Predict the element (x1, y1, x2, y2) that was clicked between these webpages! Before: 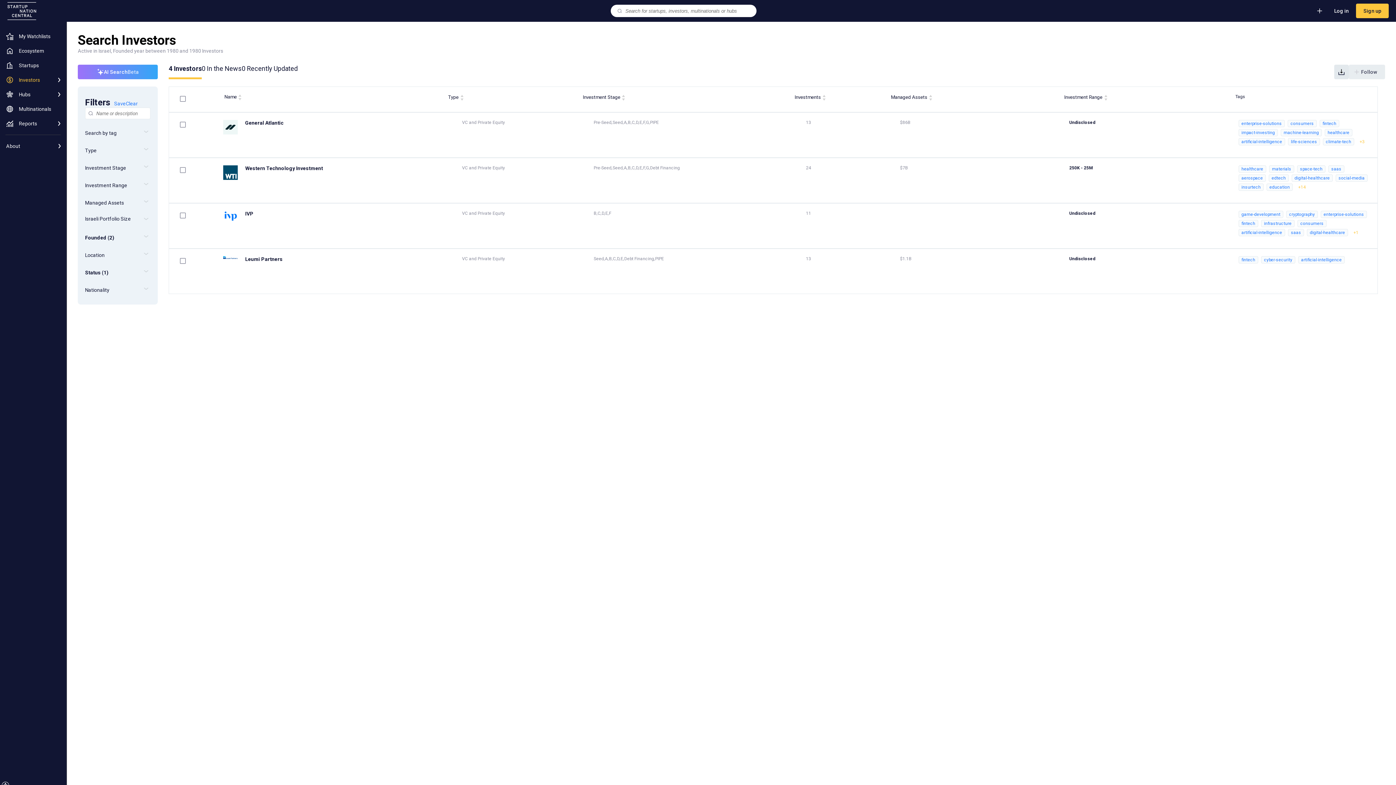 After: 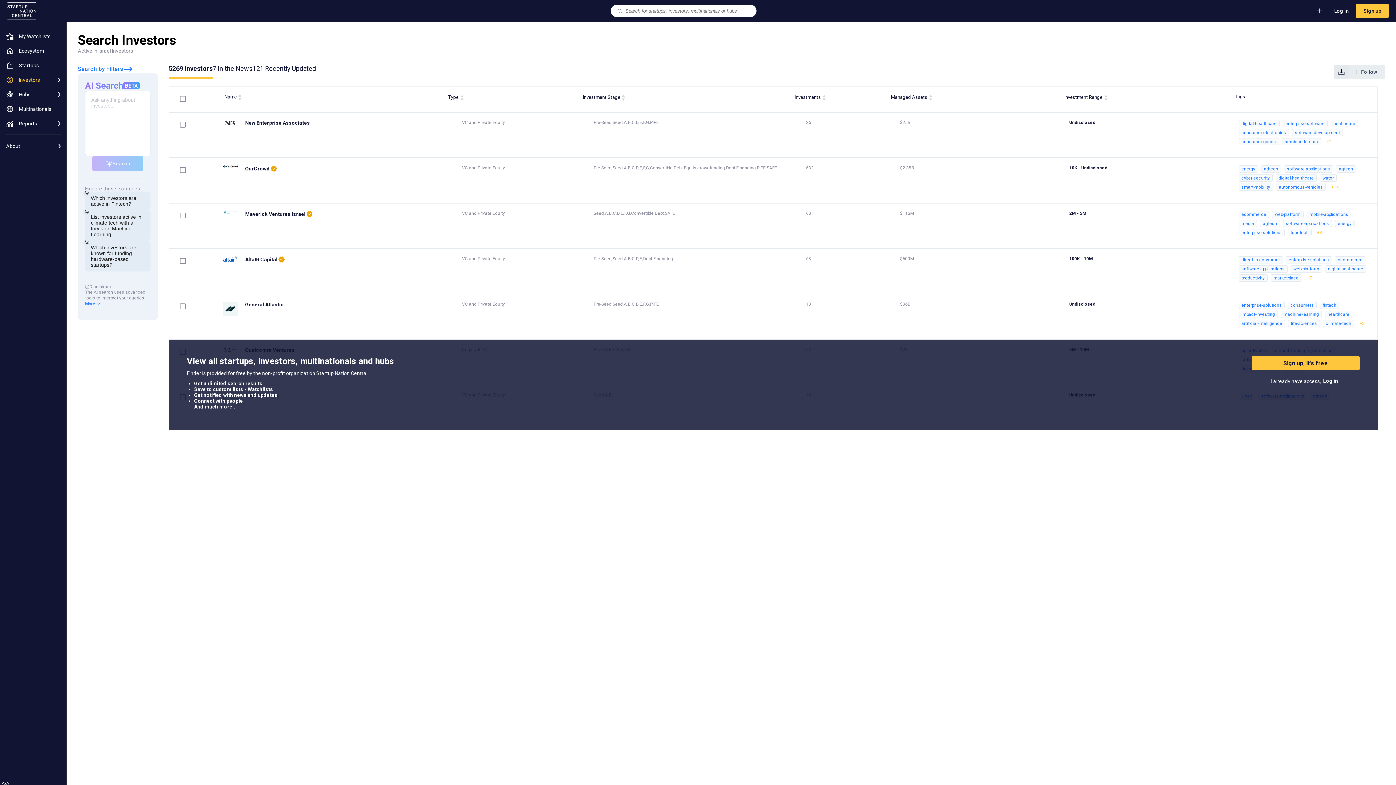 Action: label: AI Search
Beta bbox: (77, 64, 157, 79)